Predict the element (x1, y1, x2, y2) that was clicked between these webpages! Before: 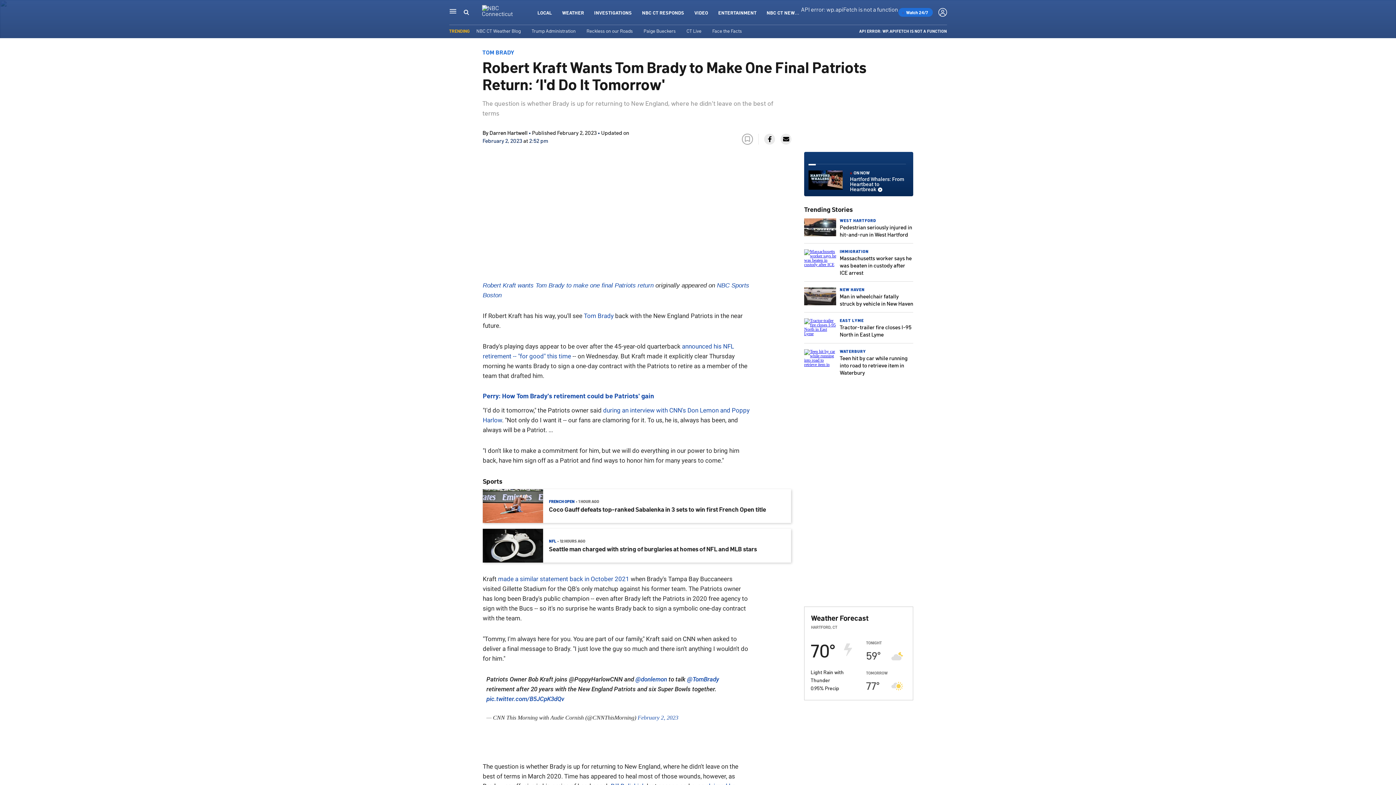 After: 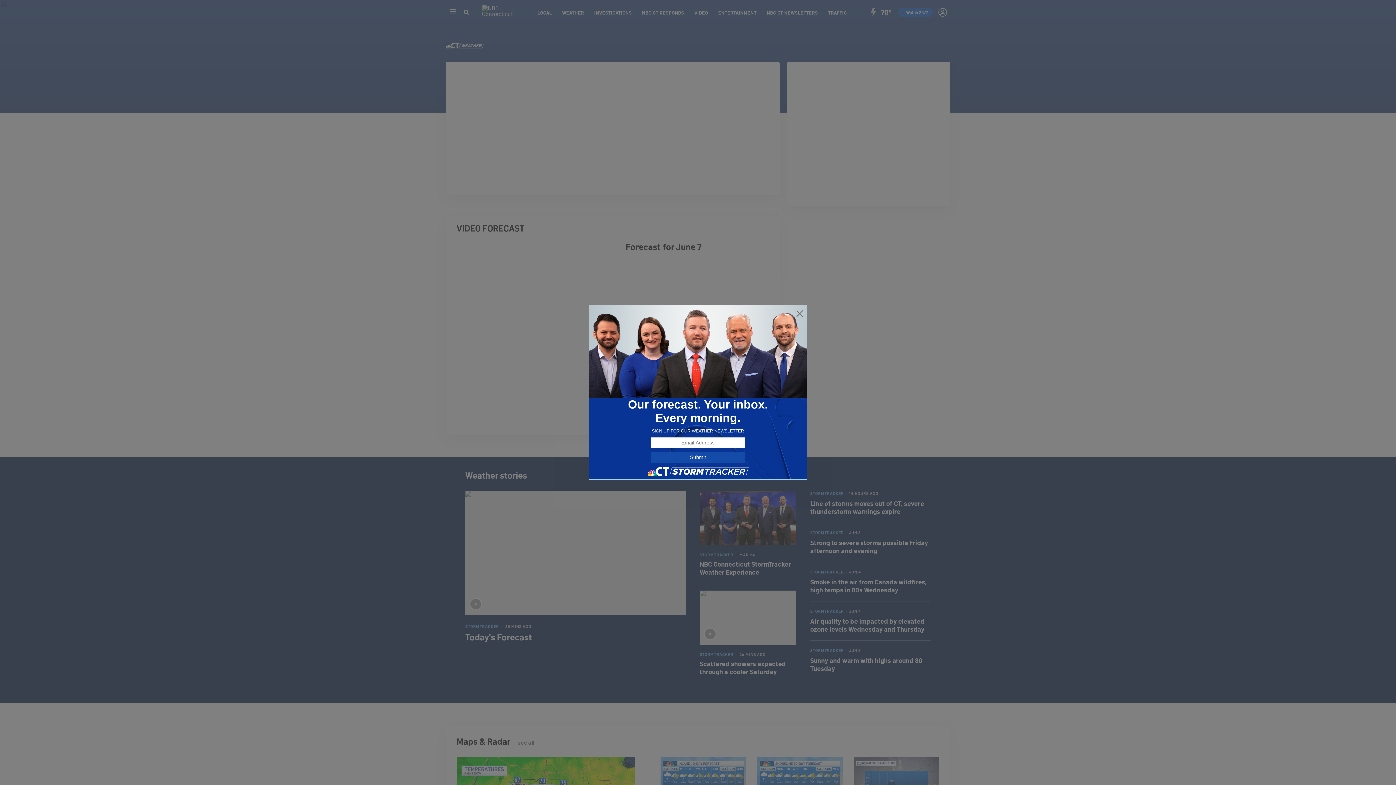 Action: label: 70°
Light Rain with Thunder
0.95% Precip
TONIGHT
59°
TOMORROW
77° bbox: (804, 633, 913, 700)